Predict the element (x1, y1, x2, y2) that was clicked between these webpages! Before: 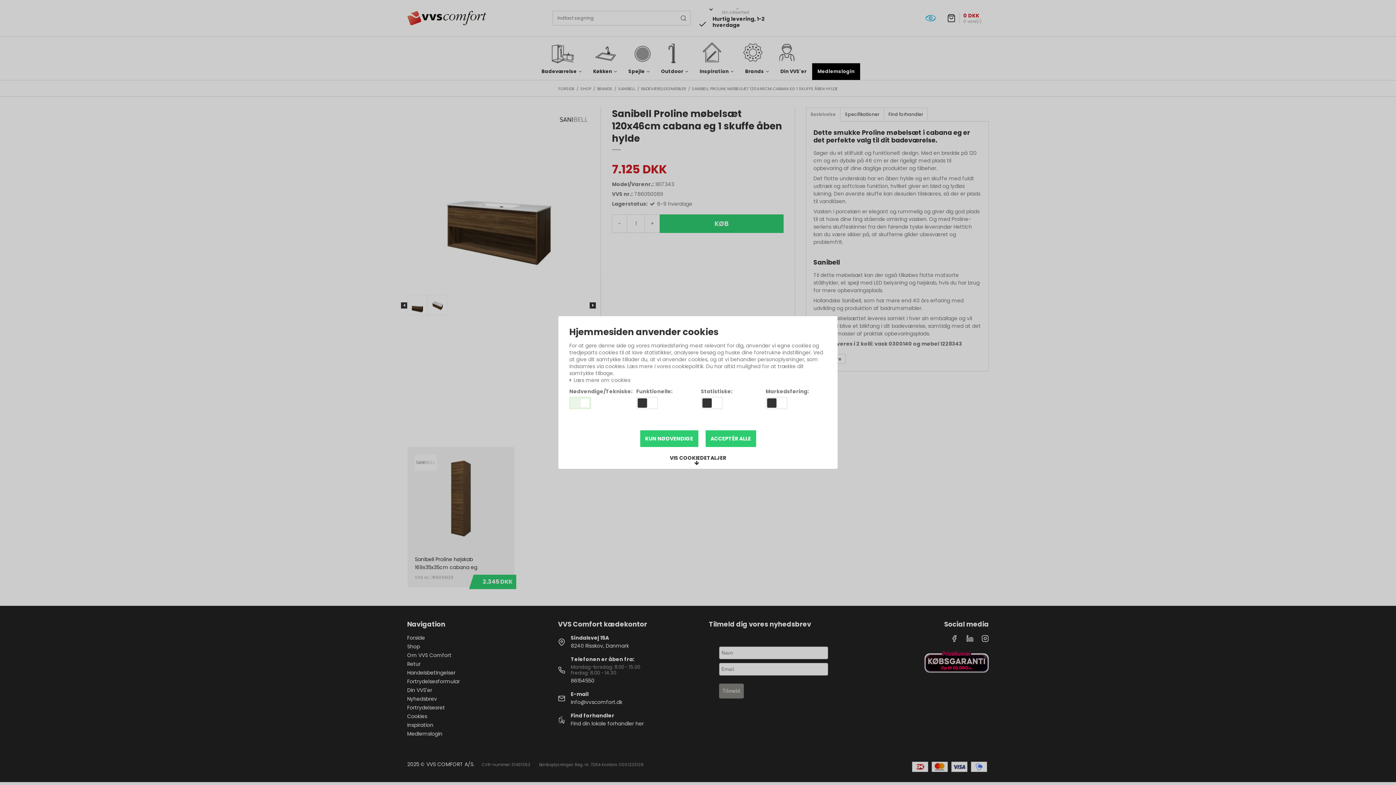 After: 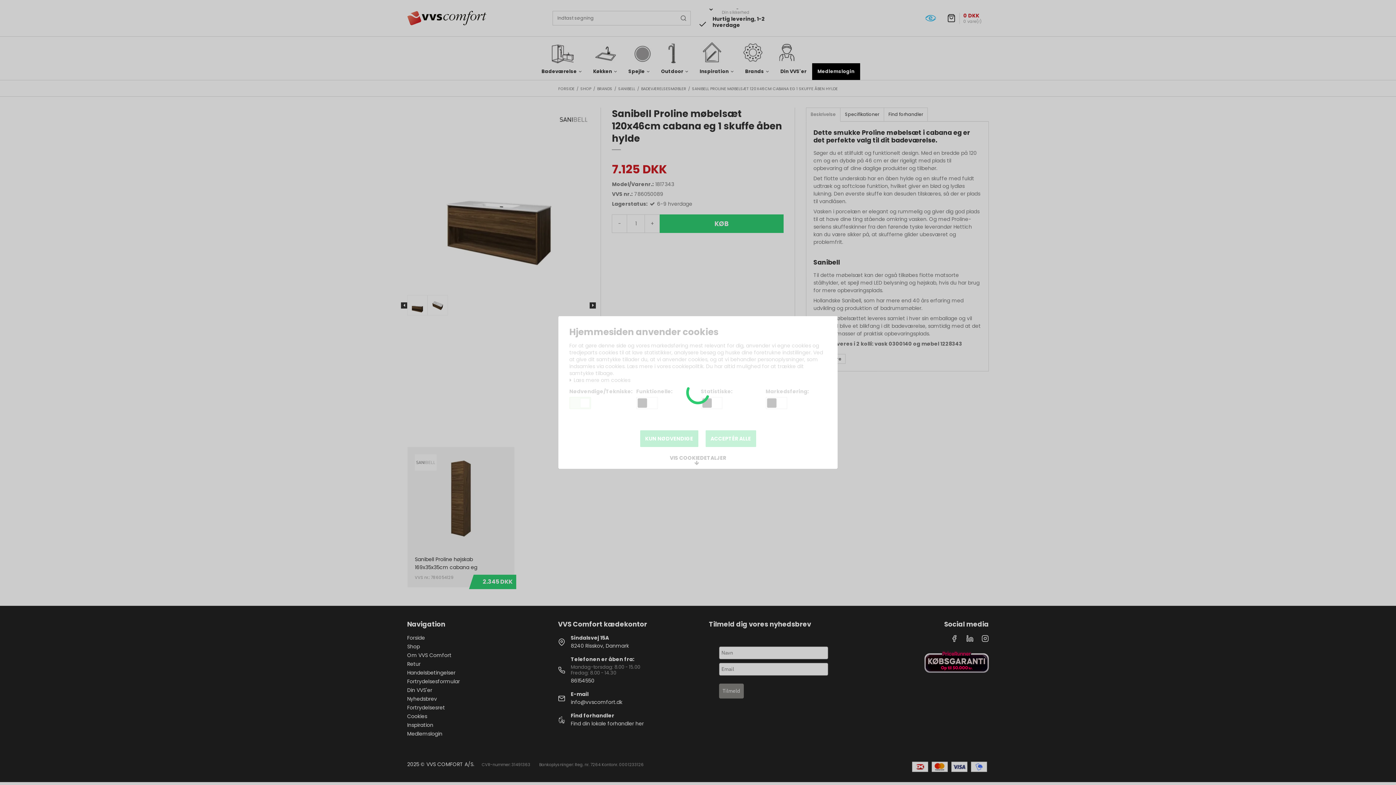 Action: bbox: (705, 430, 756, 447) label: ACCEPTÉR ALLE